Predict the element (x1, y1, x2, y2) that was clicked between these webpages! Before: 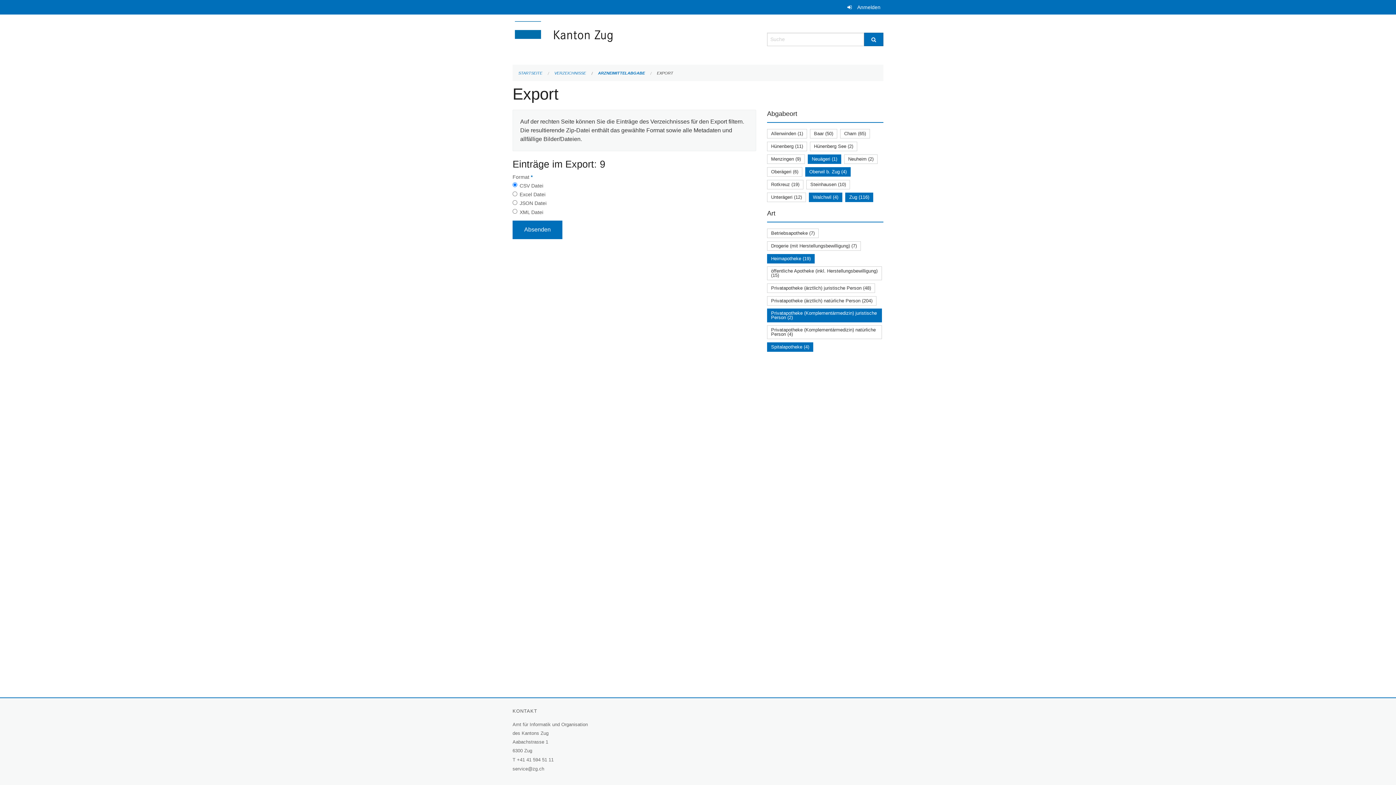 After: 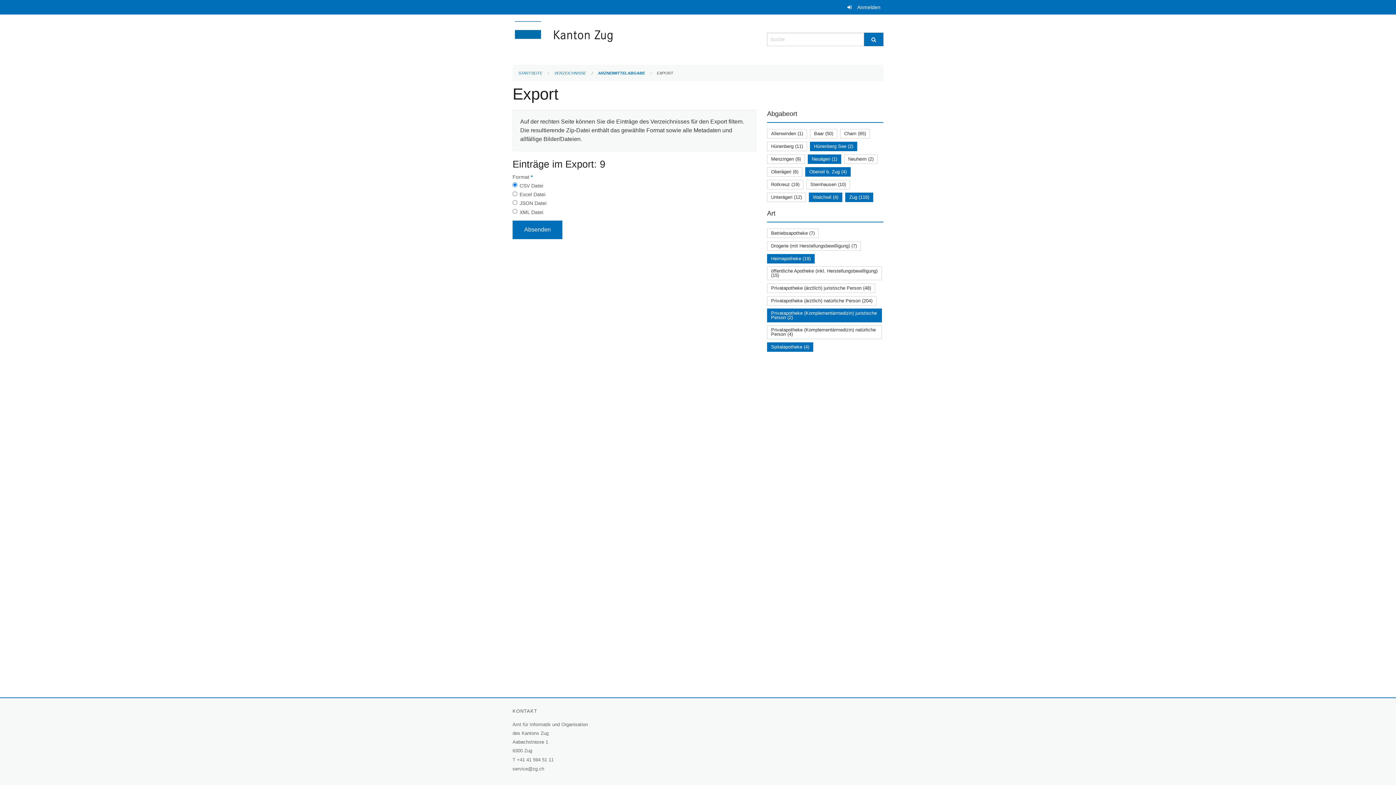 Action: bbox: (814, 143, 853, 149) label: Hünenberg See (2)